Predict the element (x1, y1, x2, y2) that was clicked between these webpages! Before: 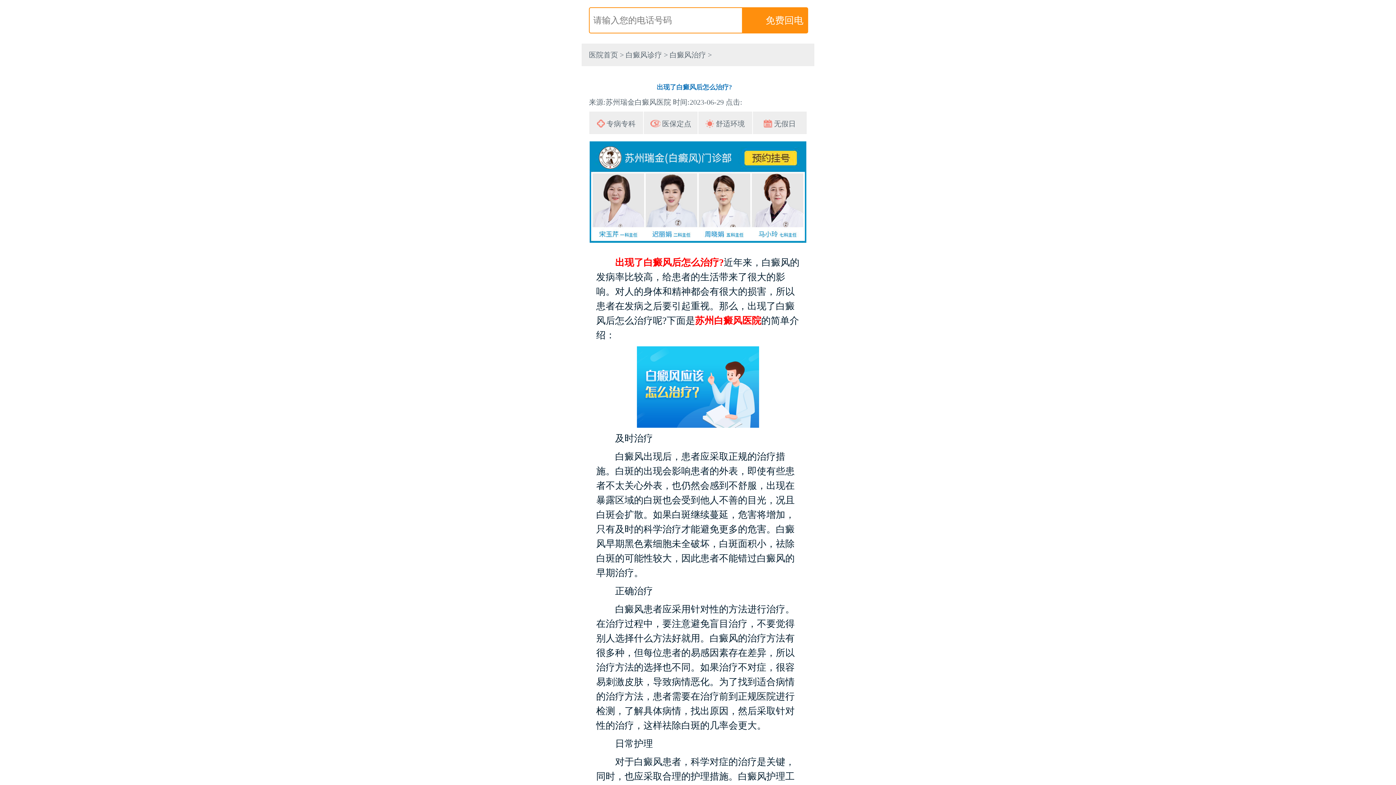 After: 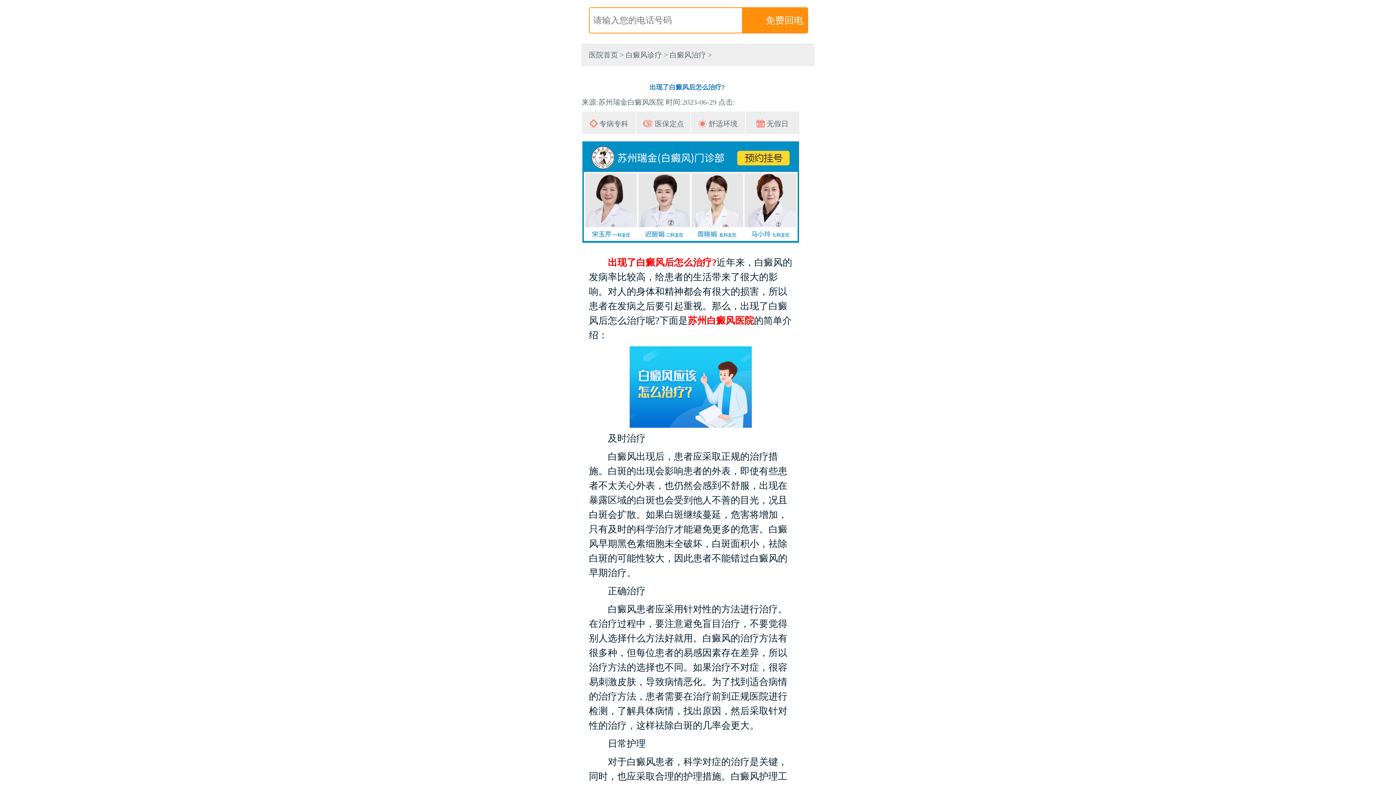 Action: bbox: (589, 111, 814, 242)